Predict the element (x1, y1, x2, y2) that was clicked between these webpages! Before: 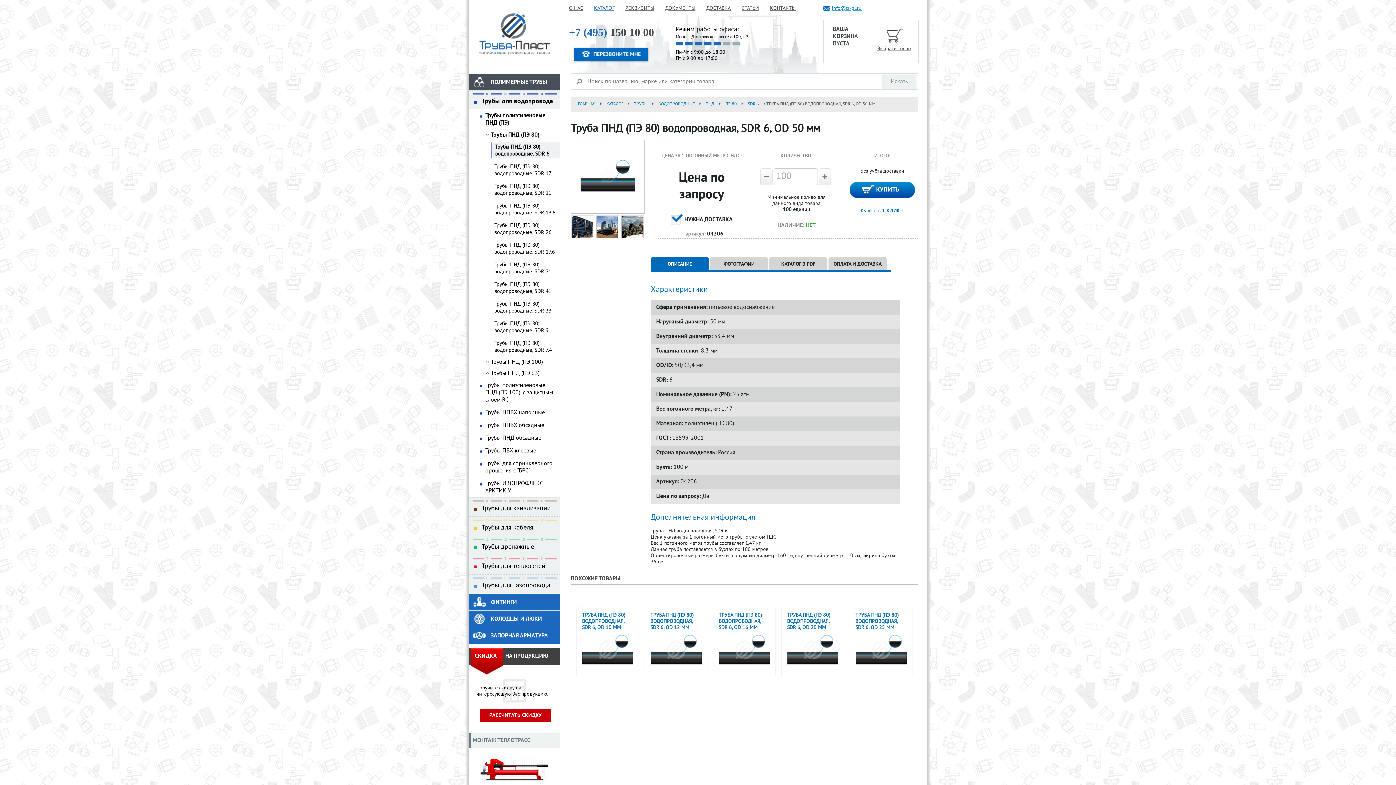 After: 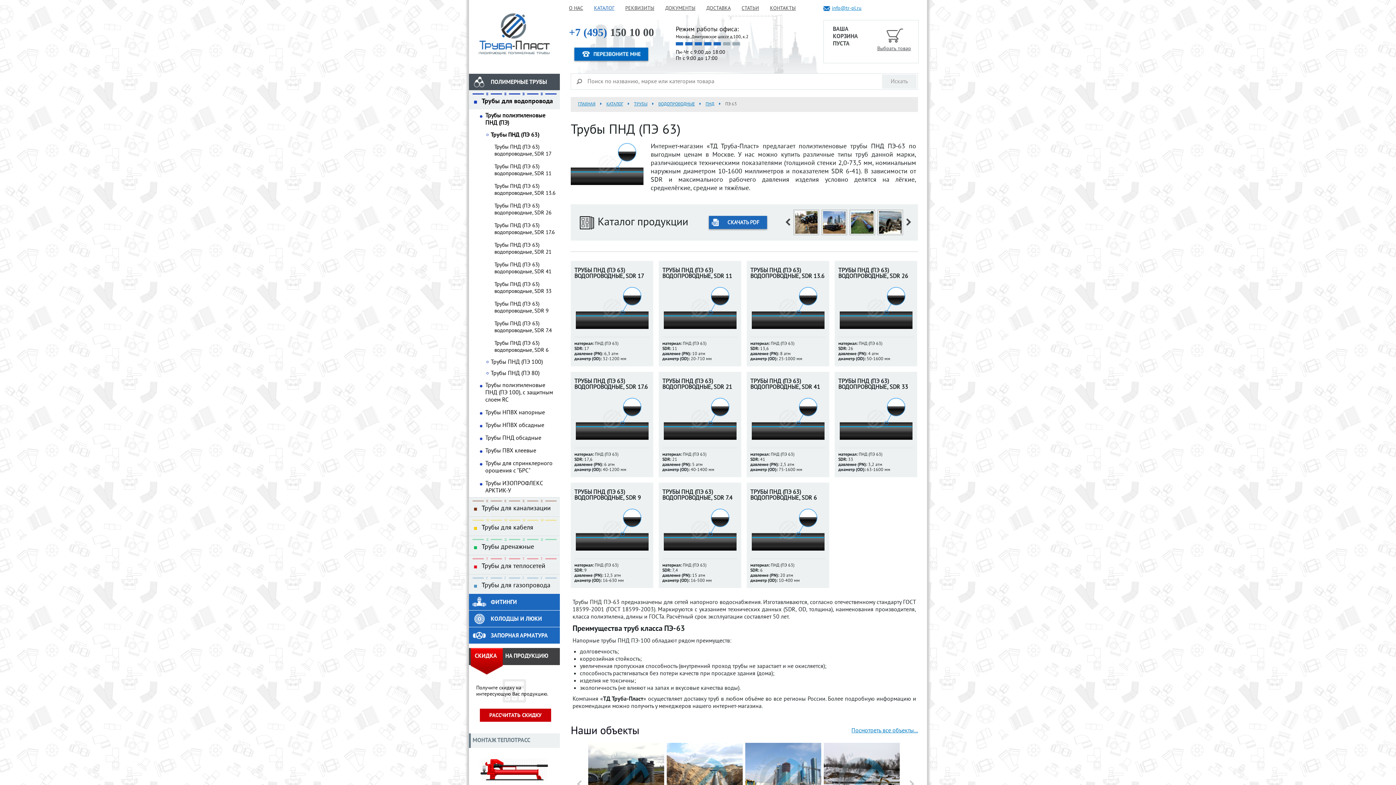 Action: label: Трубы ПНД (ПЭ 63) bbox: (469, 368, 560, 379)